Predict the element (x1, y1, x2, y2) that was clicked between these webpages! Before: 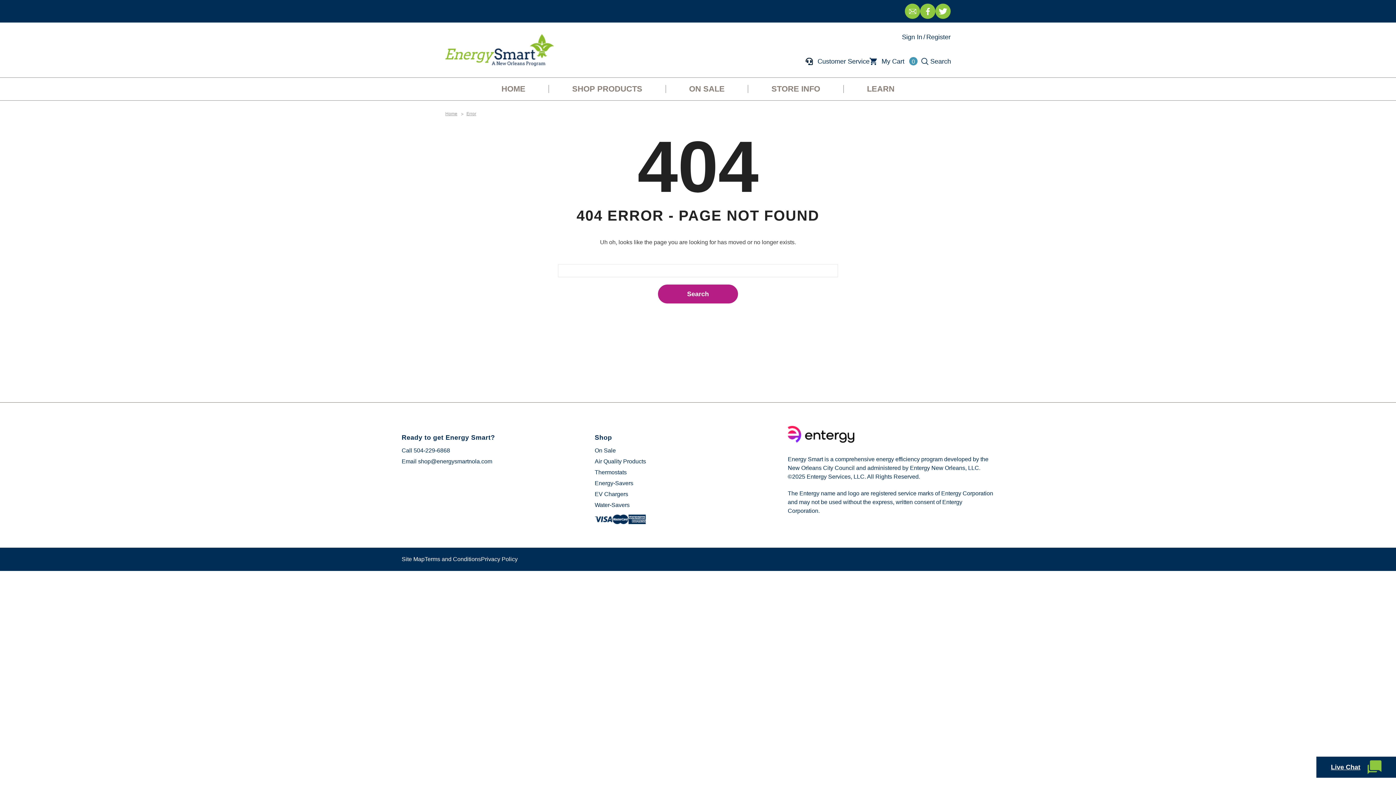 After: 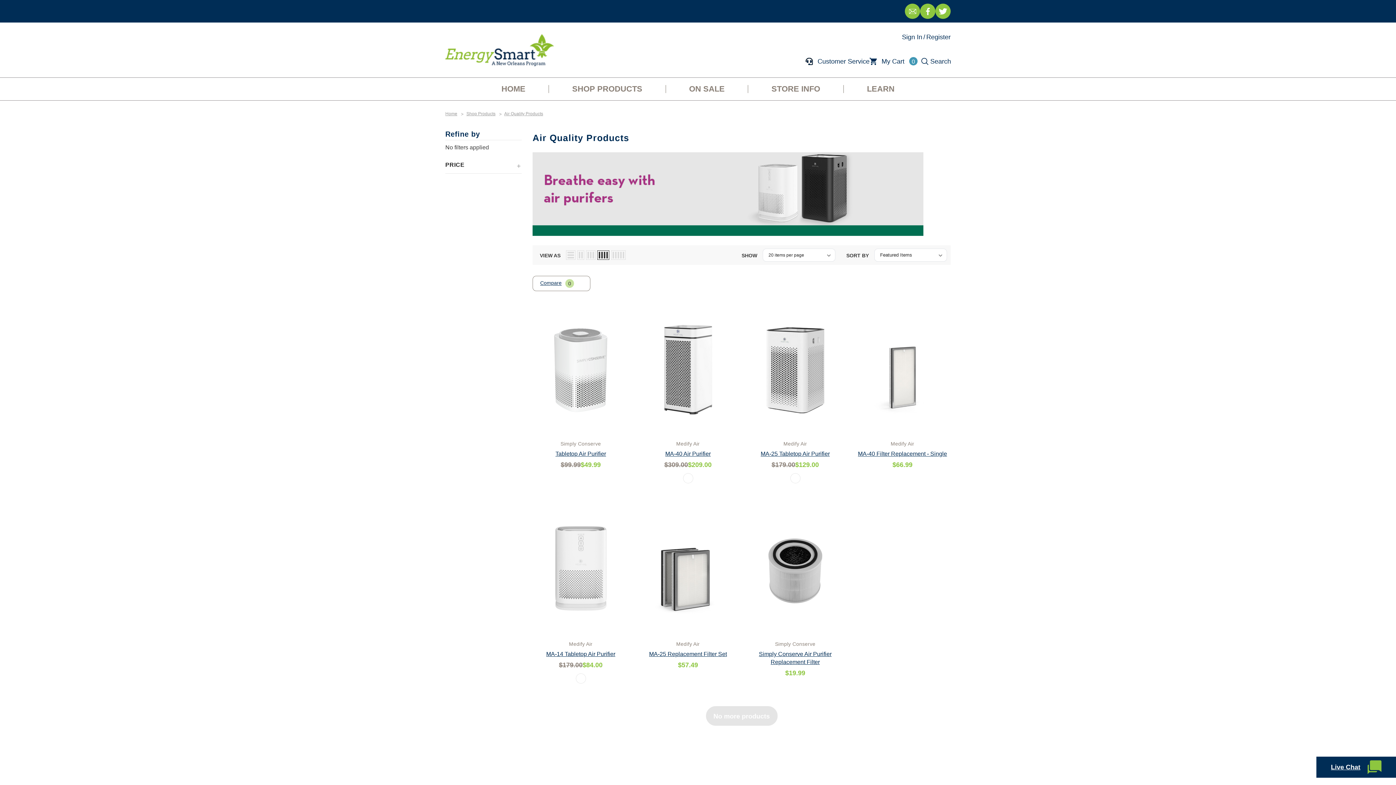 Action: label: Air Quality Products bbox: (594, 458, 646, 465)